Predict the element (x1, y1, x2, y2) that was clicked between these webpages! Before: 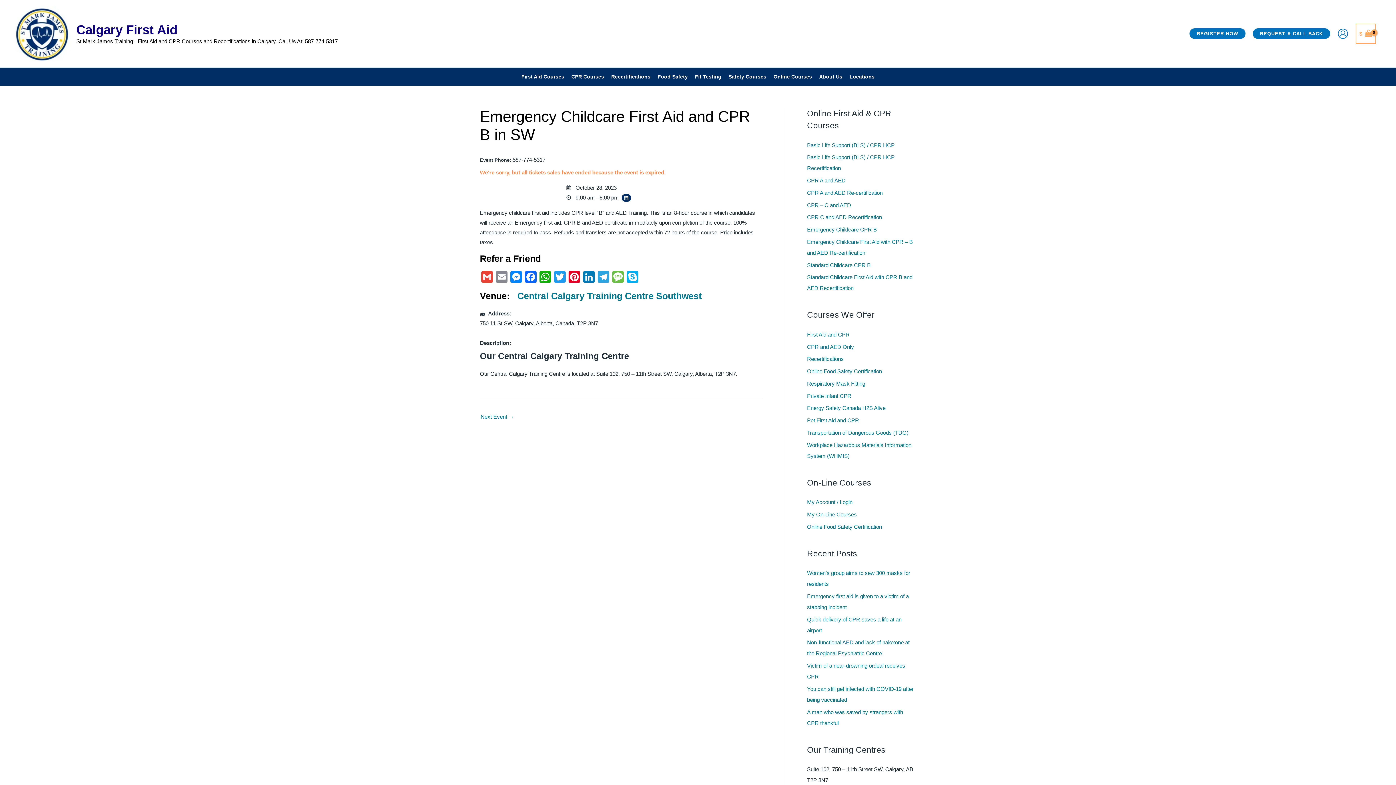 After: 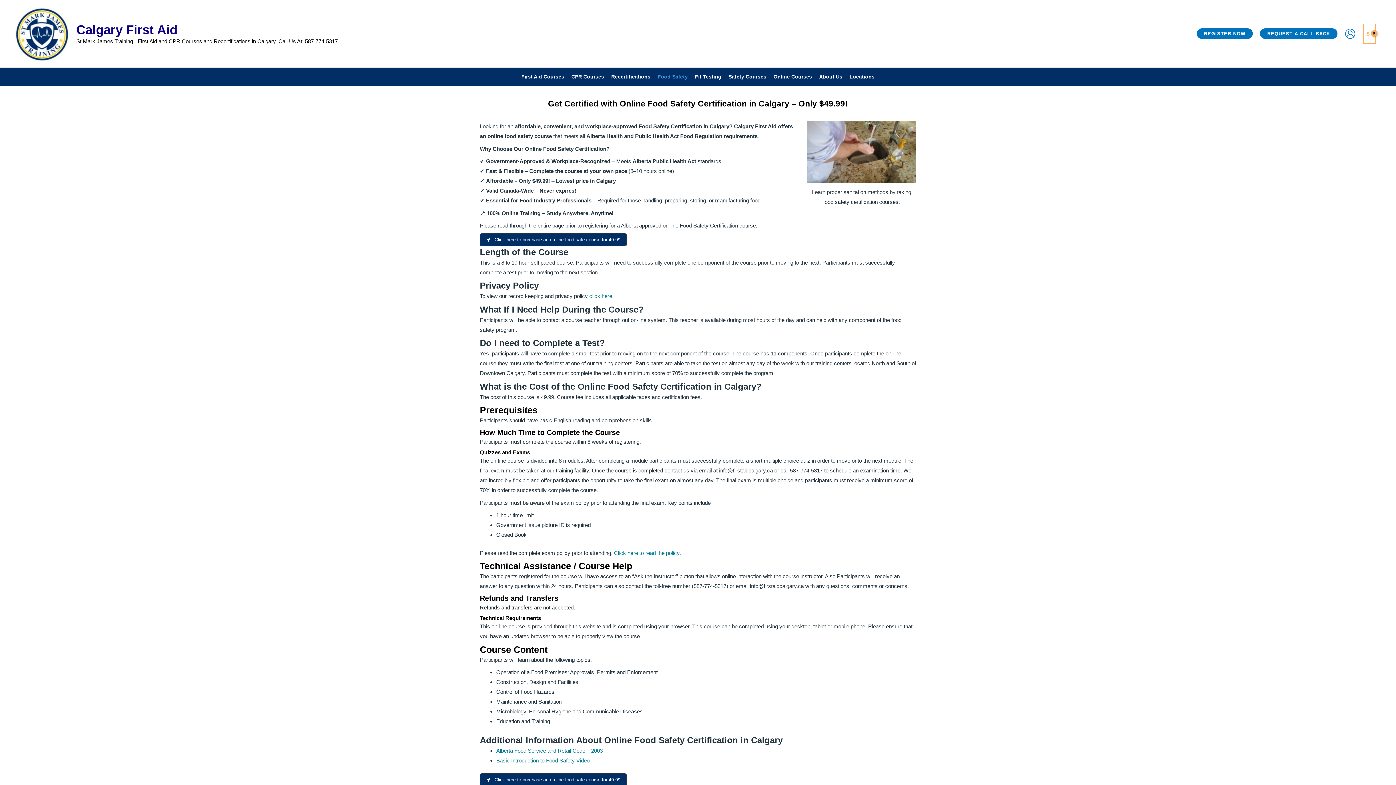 Action: label: Online Food Safety Certification bbox: (807, 368, 882, 374)